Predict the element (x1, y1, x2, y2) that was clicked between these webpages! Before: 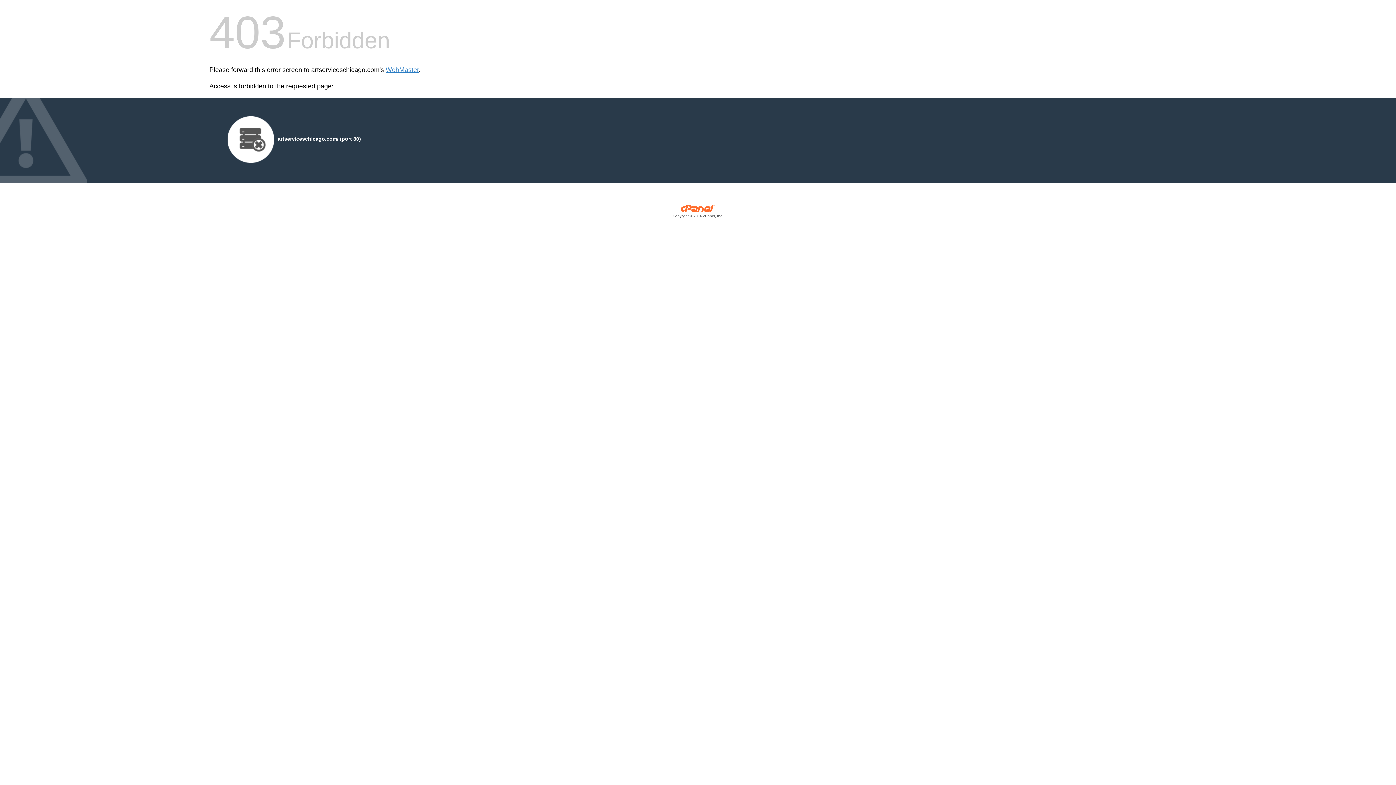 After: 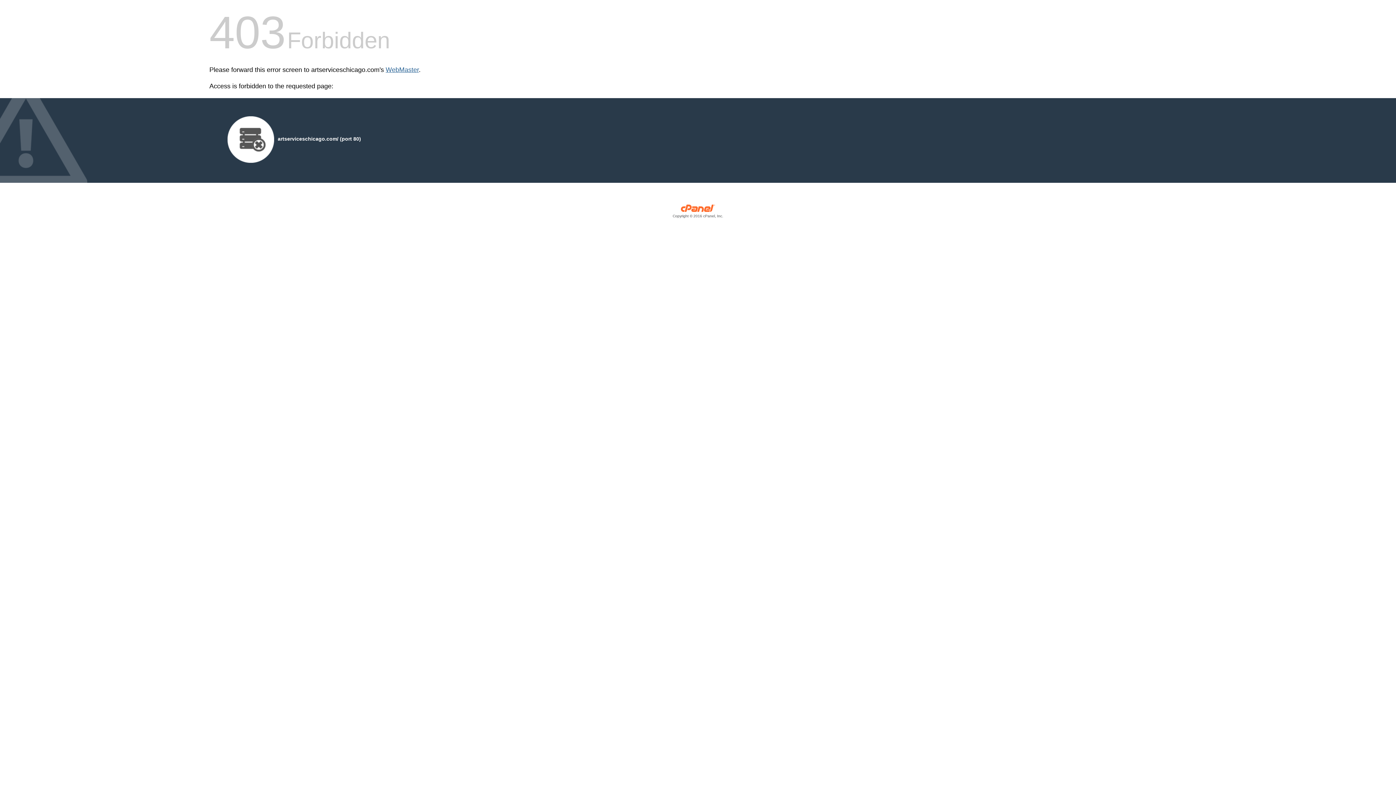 Action: label: WebMaster bbox: (385, 66, 418, 73)